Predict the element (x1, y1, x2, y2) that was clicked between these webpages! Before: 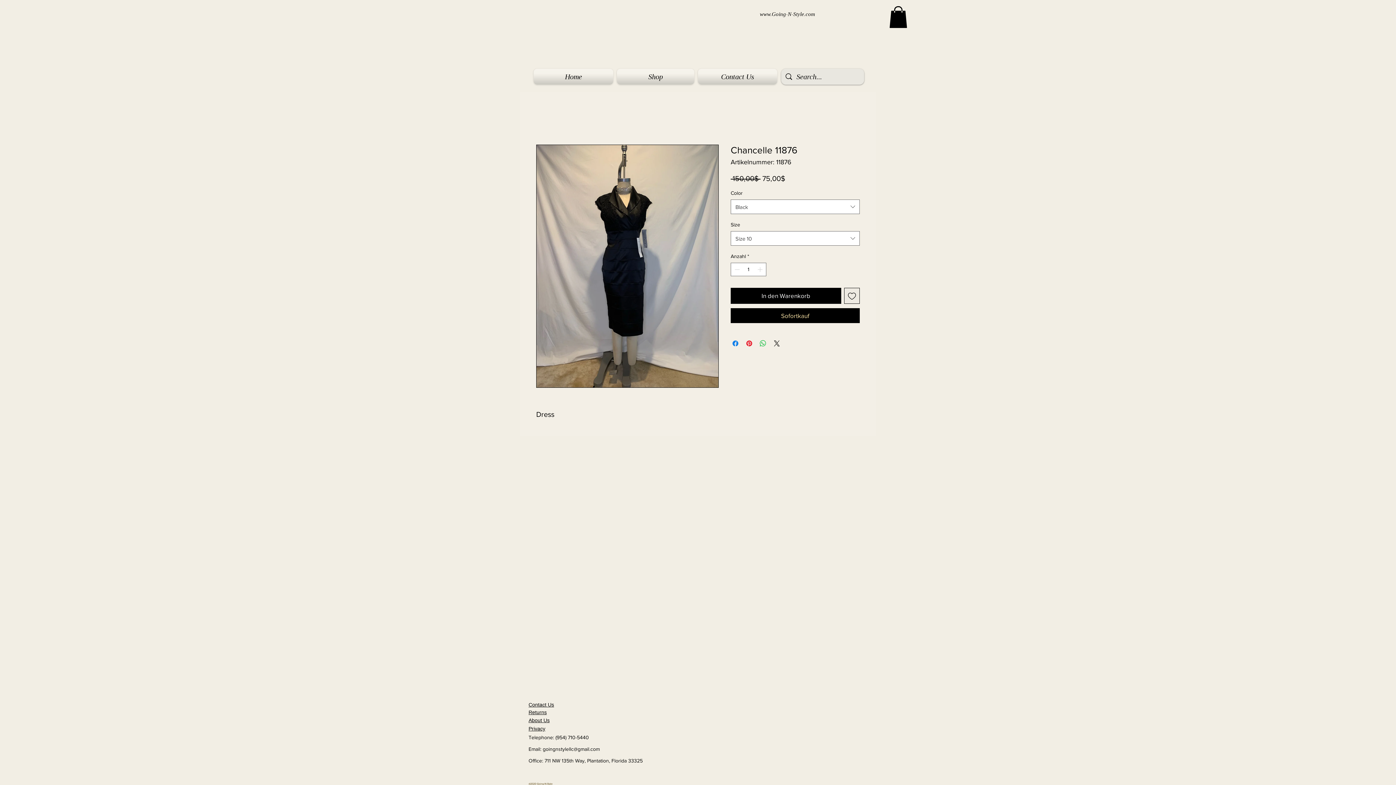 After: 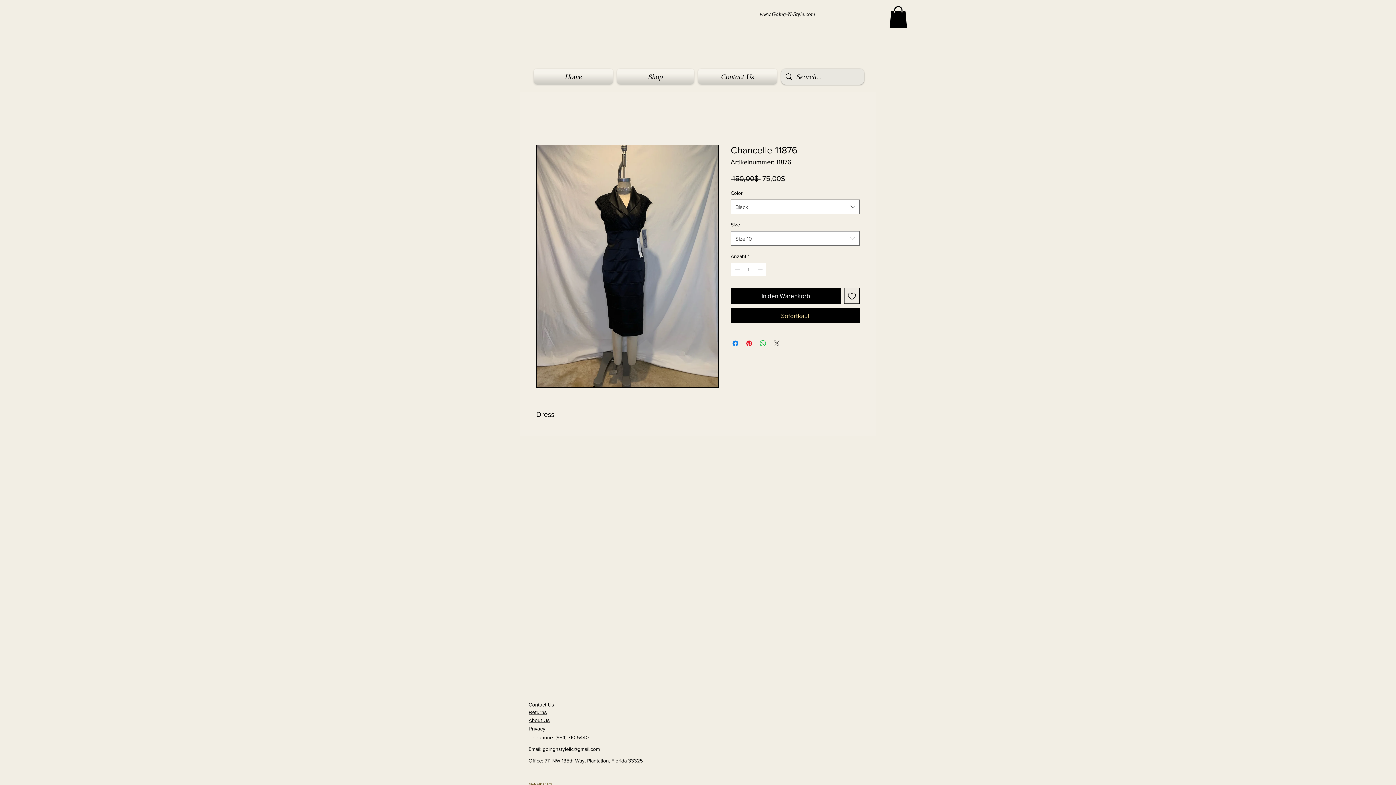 Action: label: Share on X bbox: (772, 339, 781, 347)